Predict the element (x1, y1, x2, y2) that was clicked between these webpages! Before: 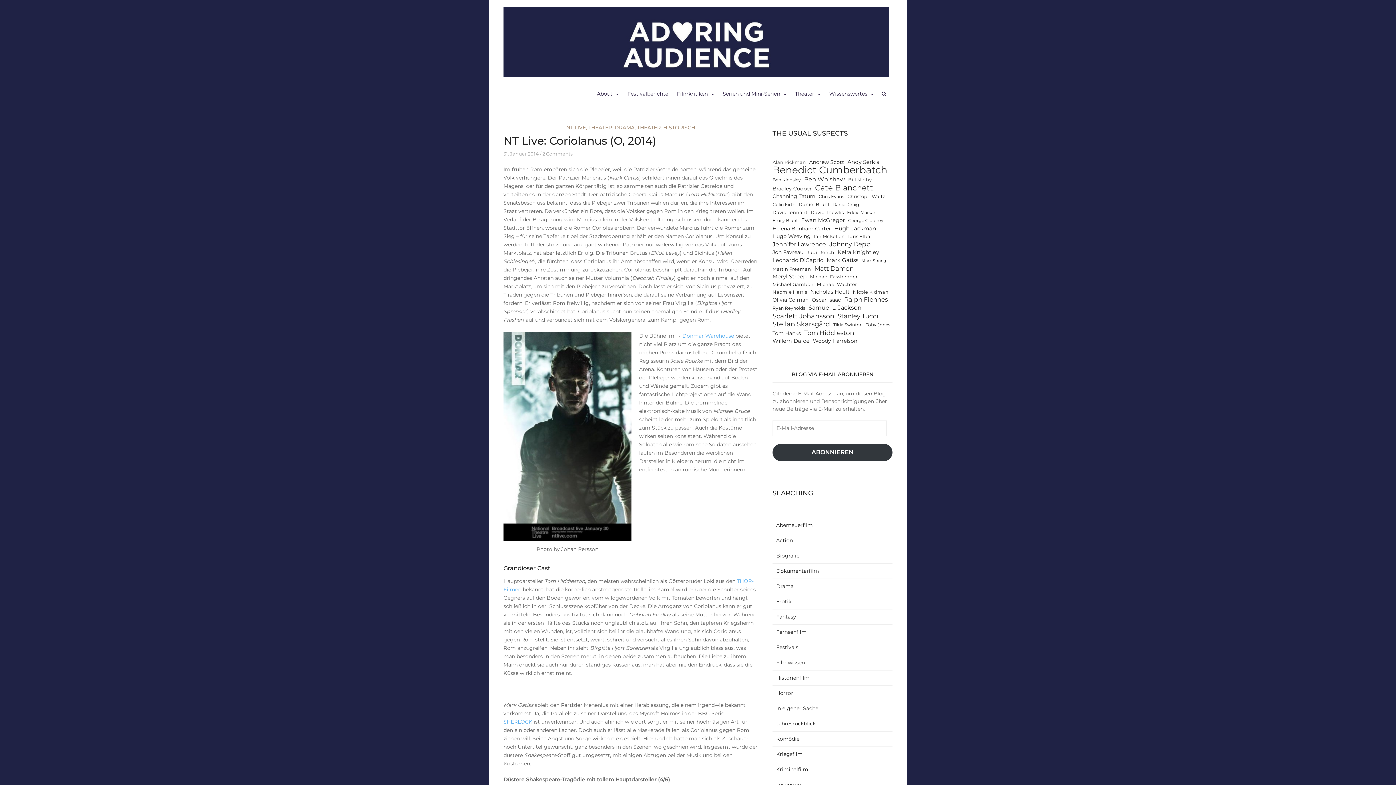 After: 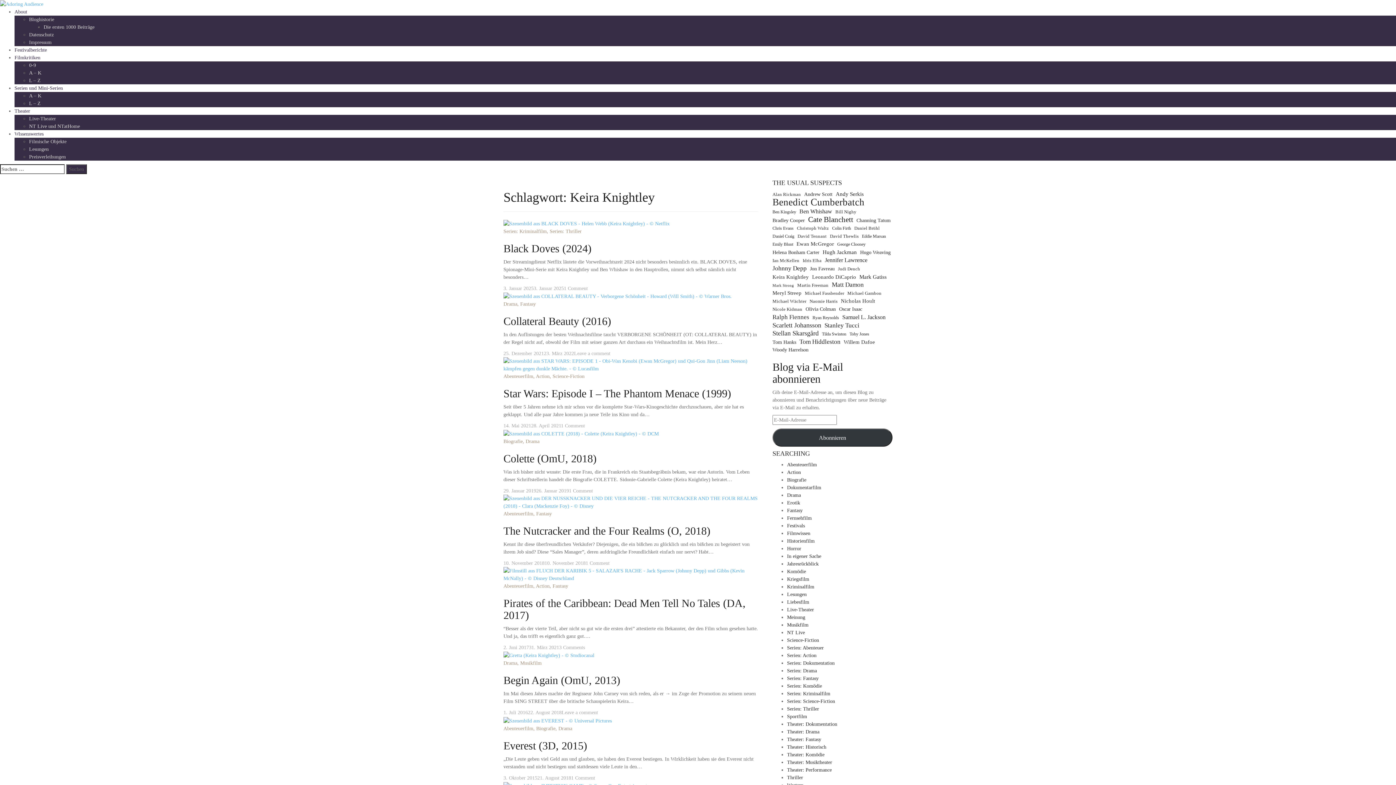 Action: bbox: (837, 248, 879, 256) label: Keira Knightley (14 Einträge)